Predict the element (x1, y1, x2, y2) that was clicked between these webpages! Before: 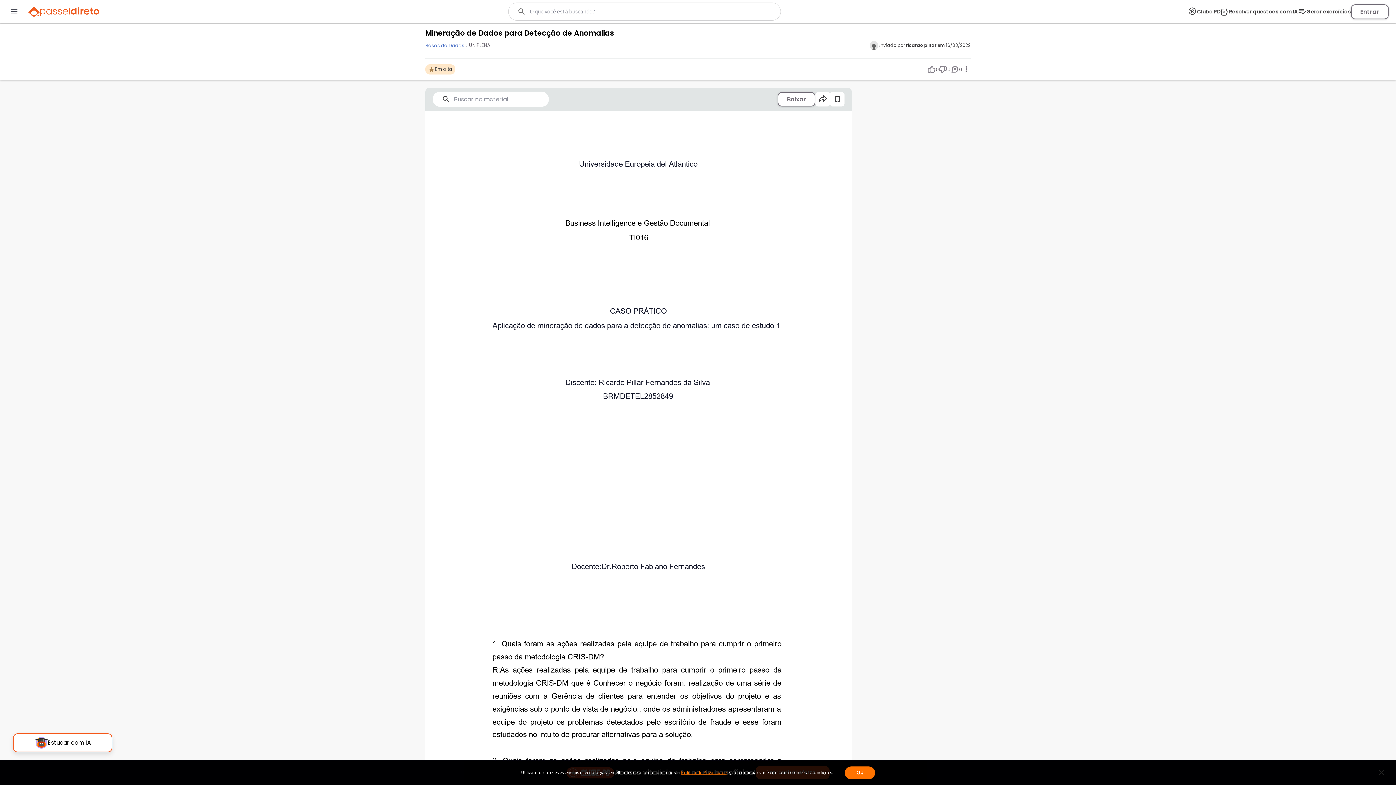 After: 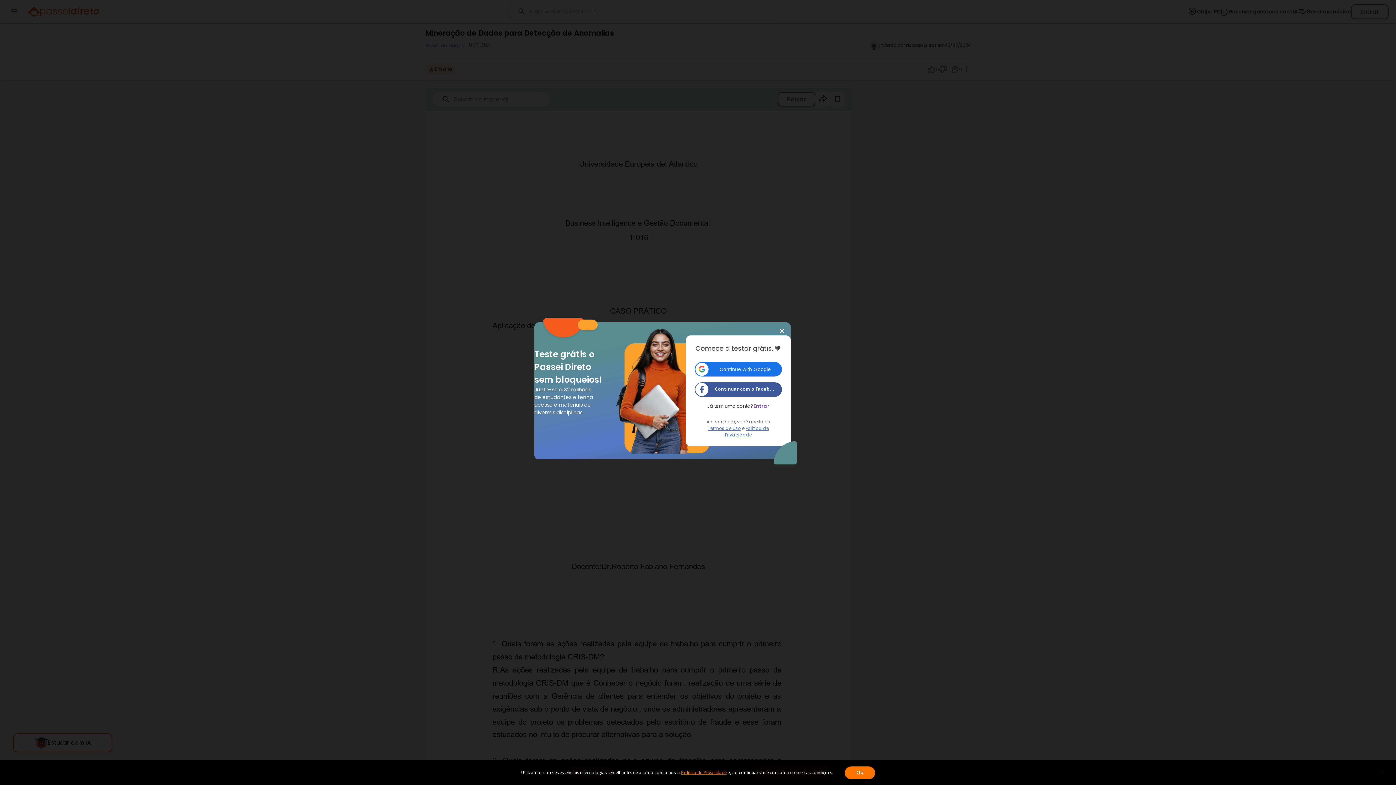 Action: bbox: (927, 64, 938, 74) label: 0